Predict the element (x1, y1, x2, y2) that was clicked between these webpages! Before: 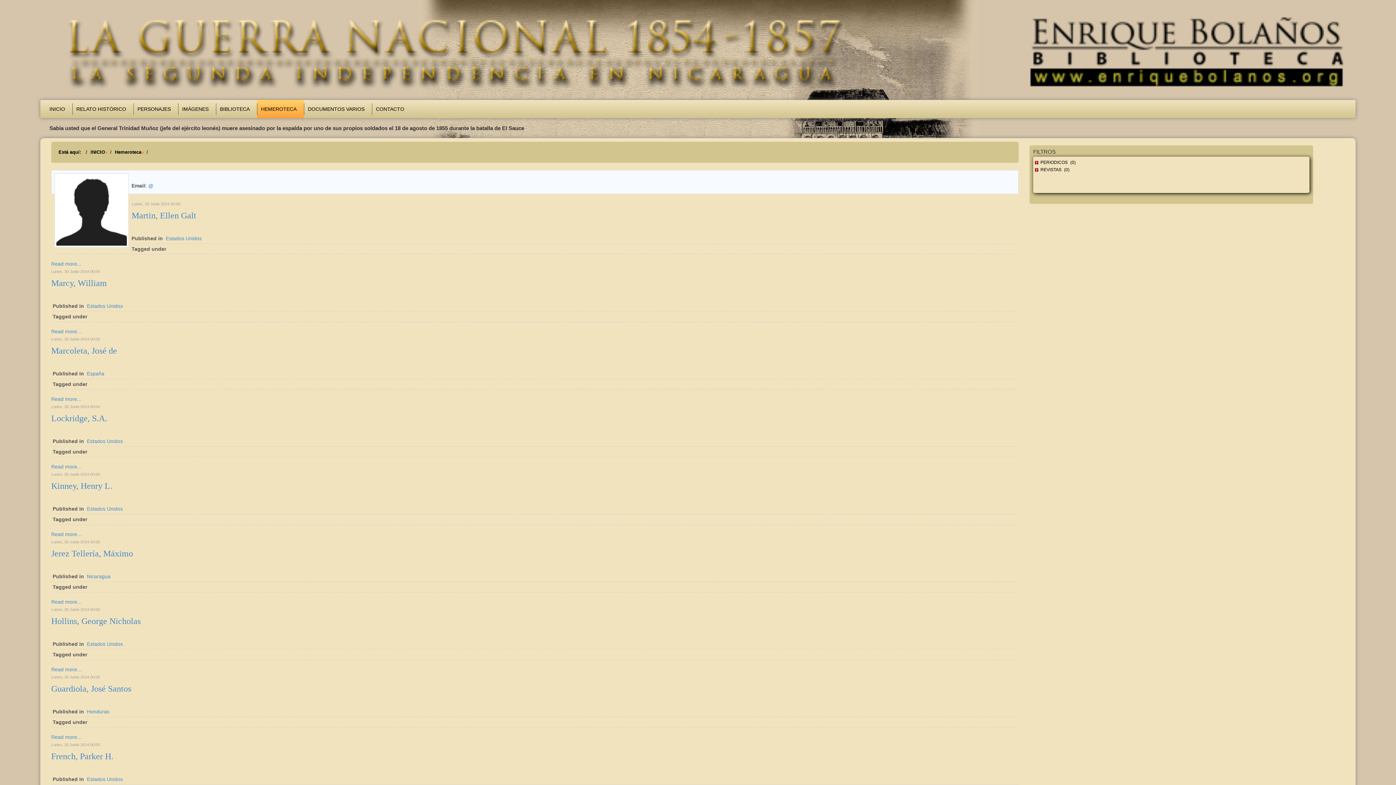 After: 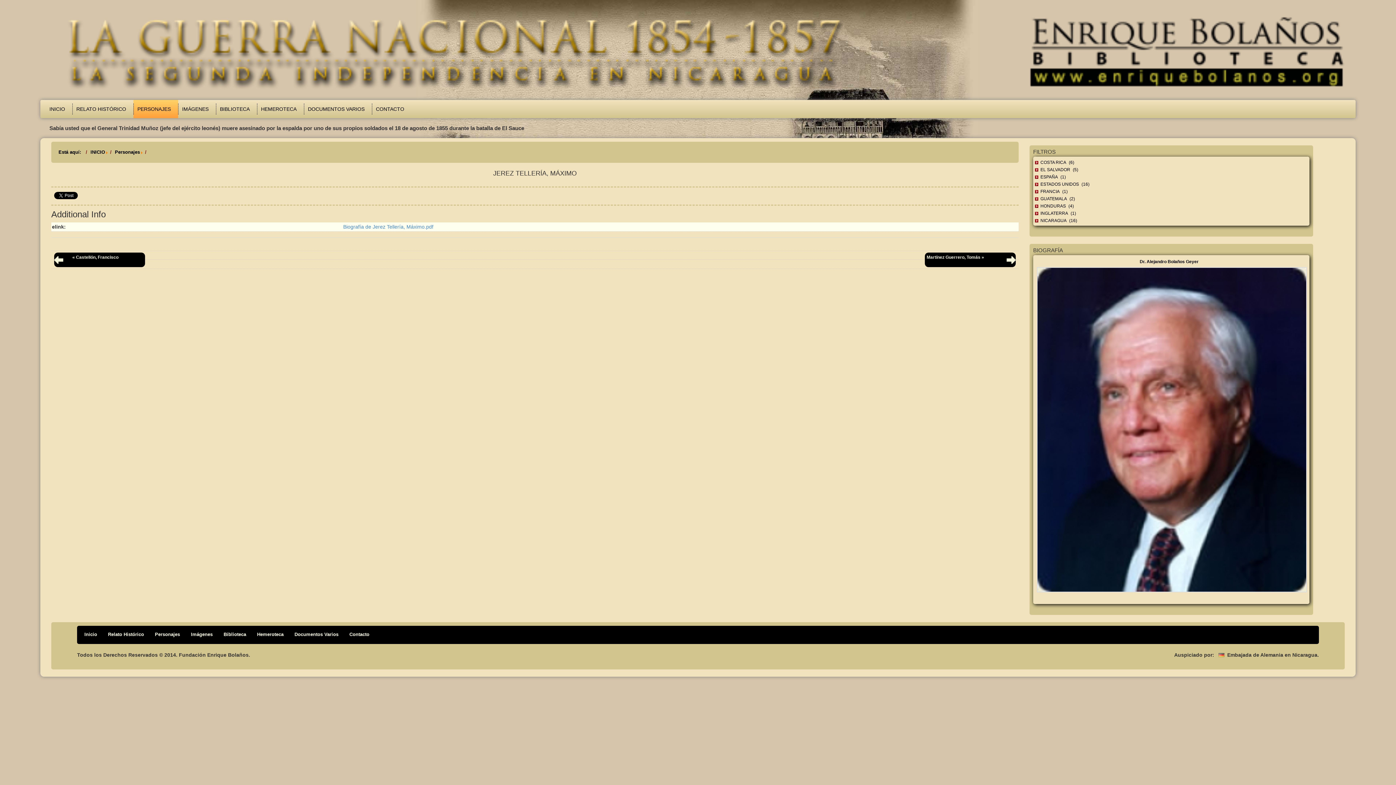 Action: bbox: (51, 548, 133, 558) label: Jerez Tellería, Máximo